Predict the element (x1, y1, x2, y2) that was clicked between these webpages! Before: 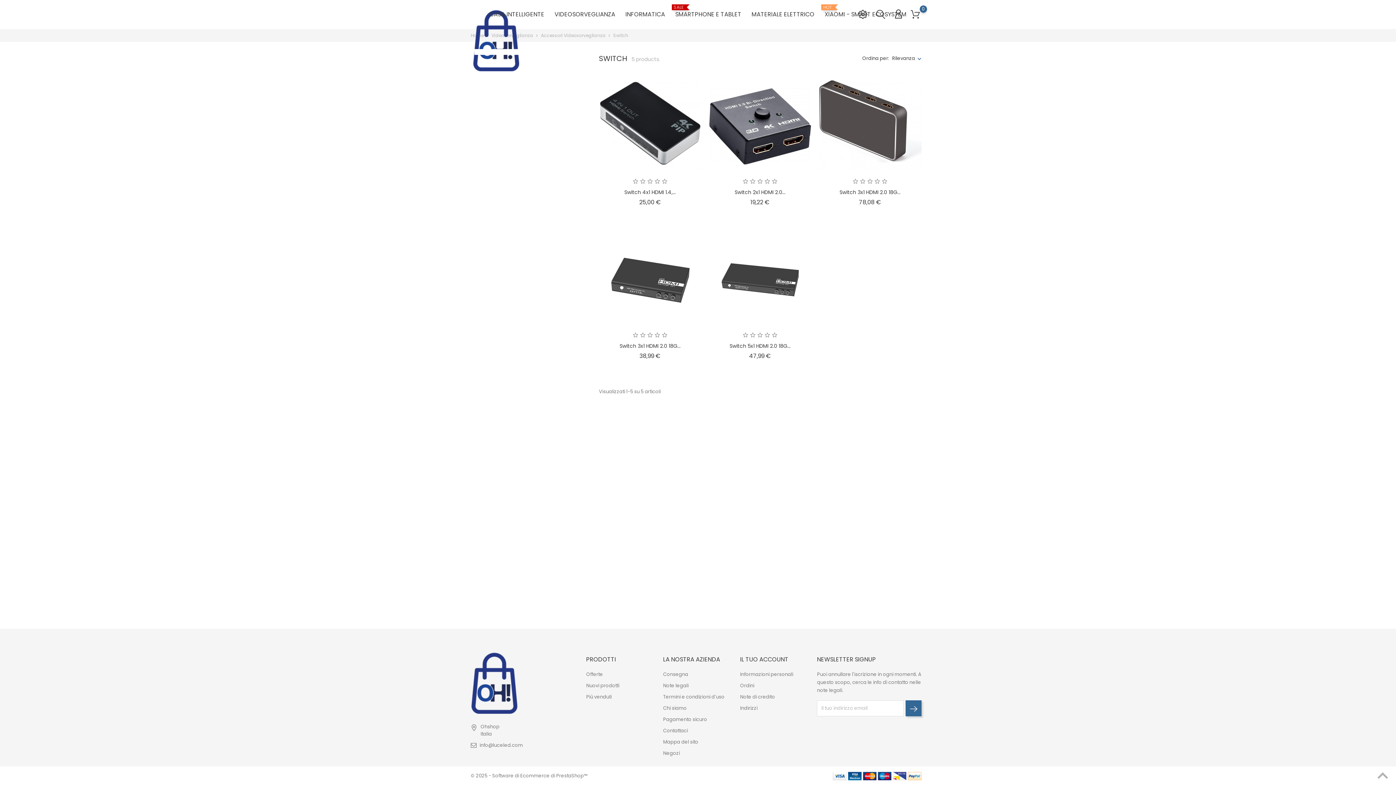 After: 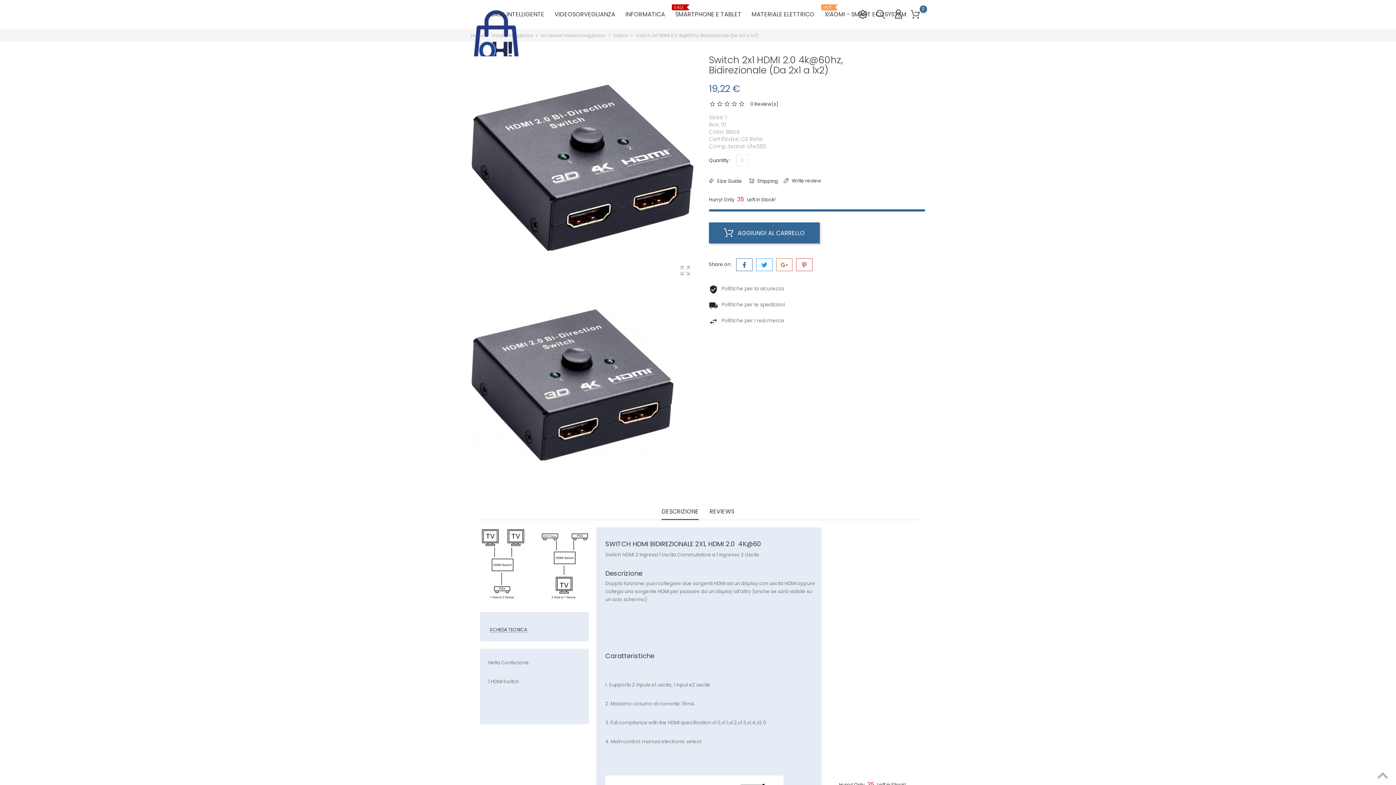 Action: bbox: (709, 75, 811, 177)